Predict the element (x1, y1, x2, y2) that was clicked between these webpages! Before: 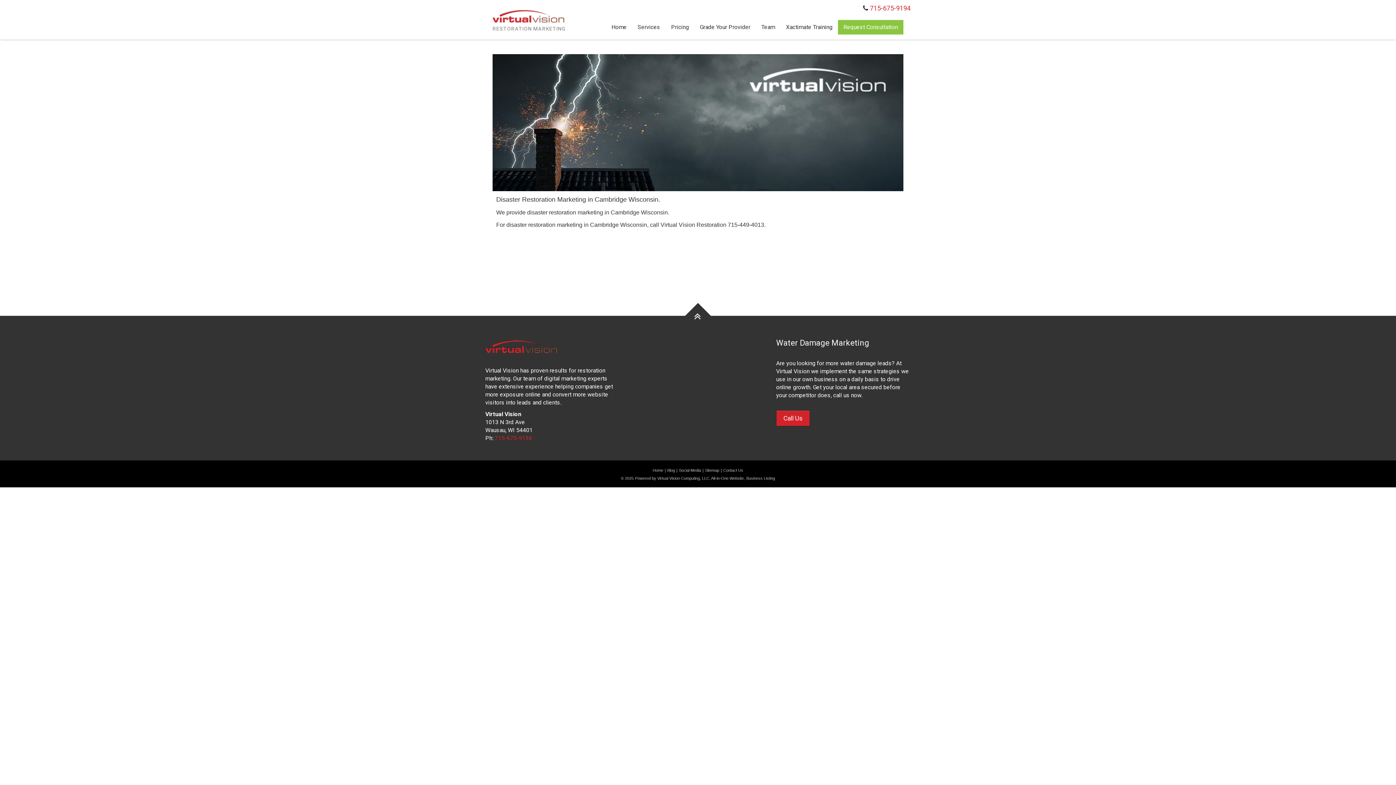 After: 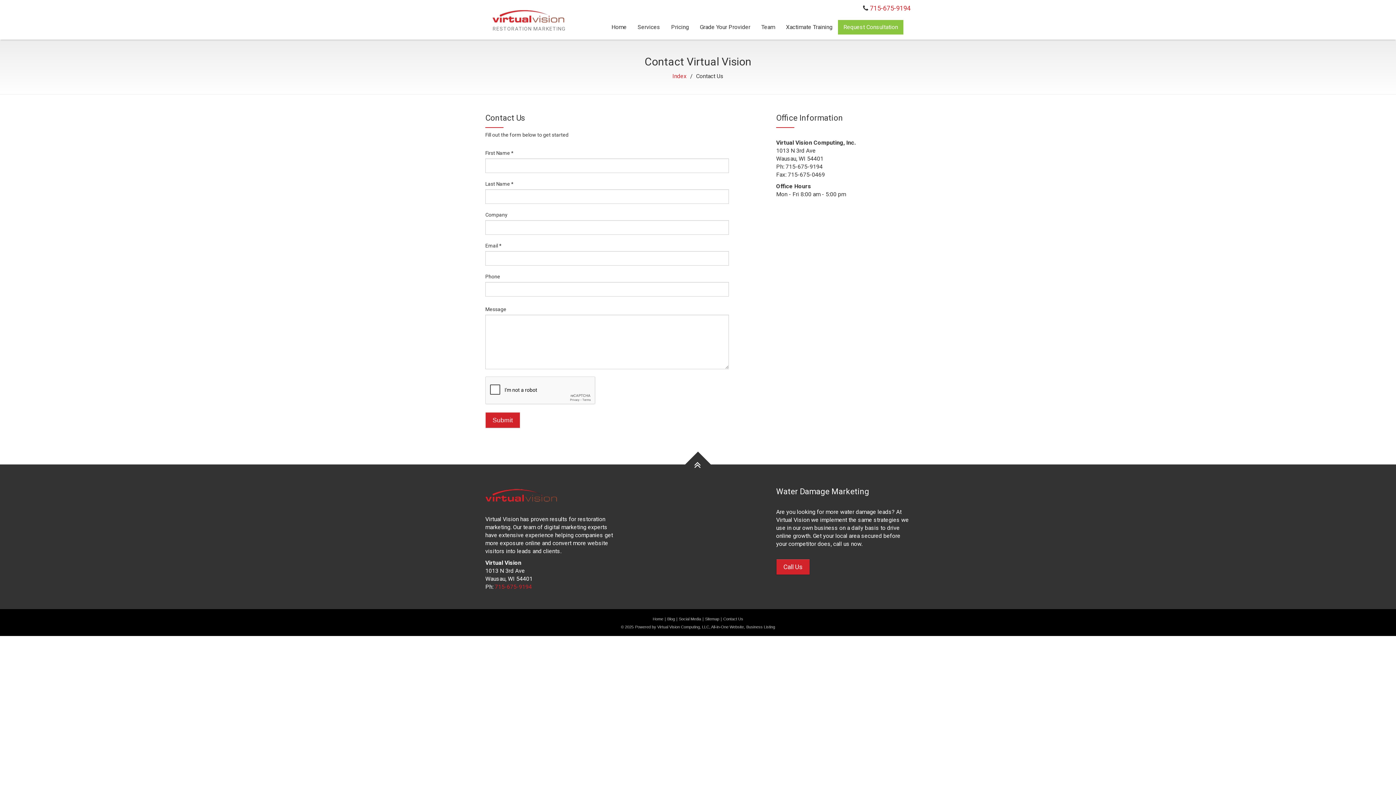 Action: label: Contact Us bbox: (723, 468, 743, 472)